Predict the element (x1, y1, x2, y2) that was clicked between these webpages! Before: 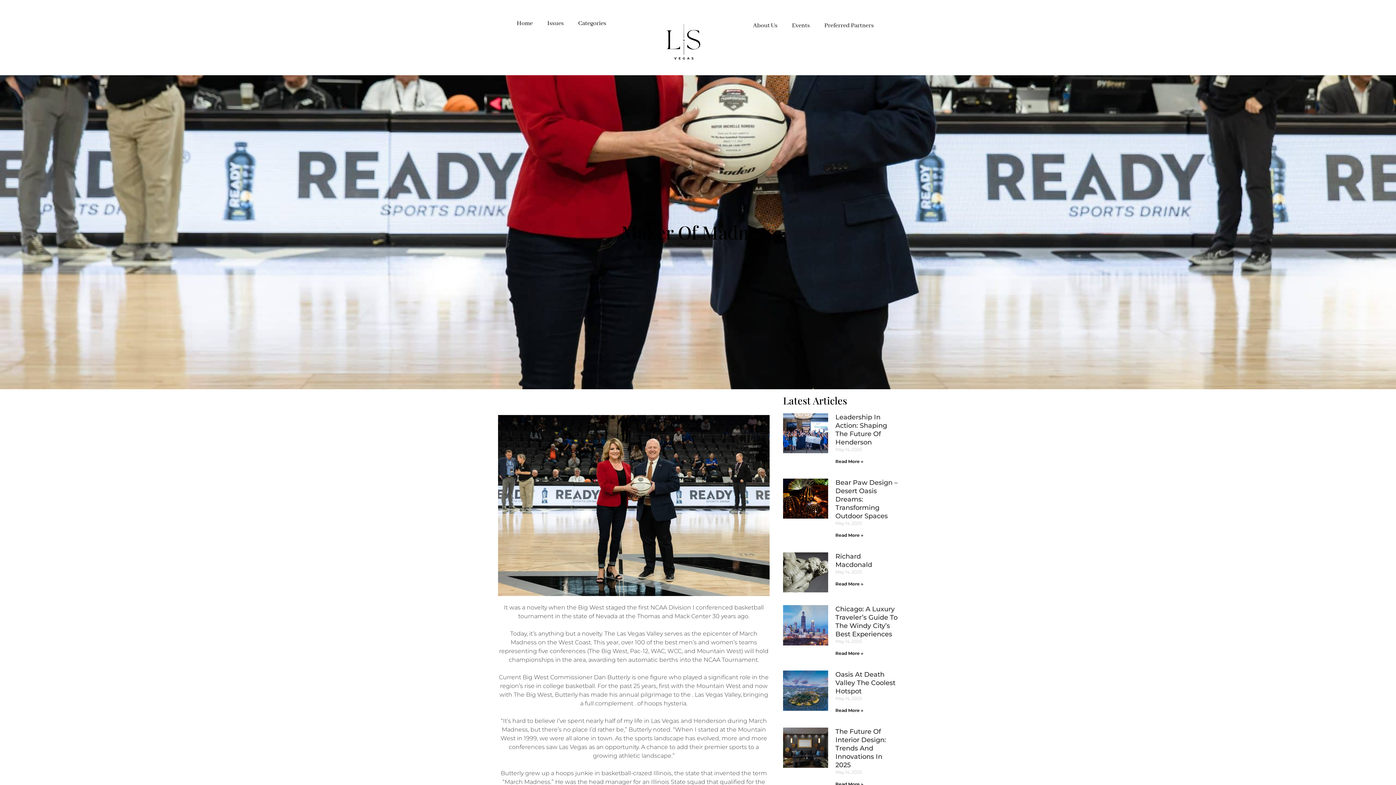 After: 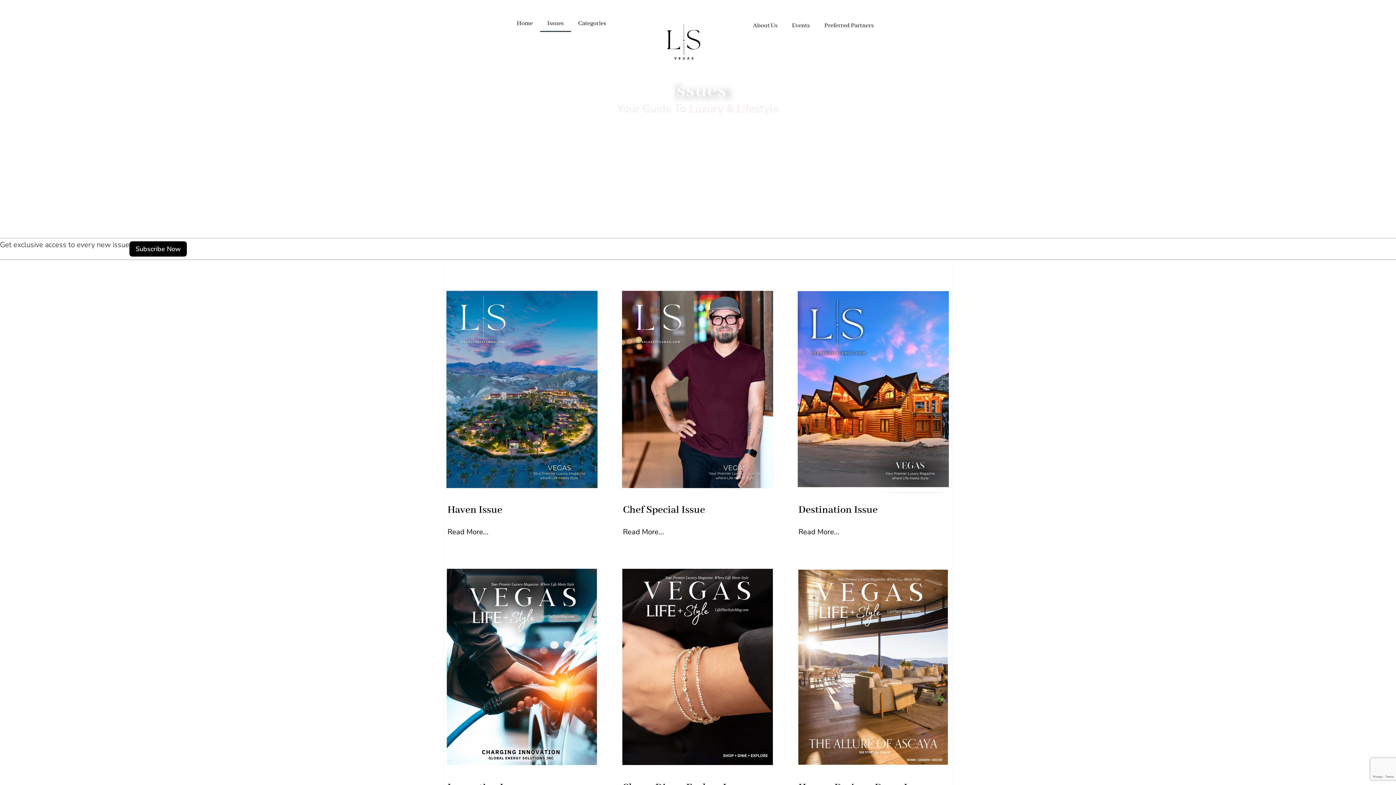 Action: bbox: (540, 15, 571, 32) label: Issues